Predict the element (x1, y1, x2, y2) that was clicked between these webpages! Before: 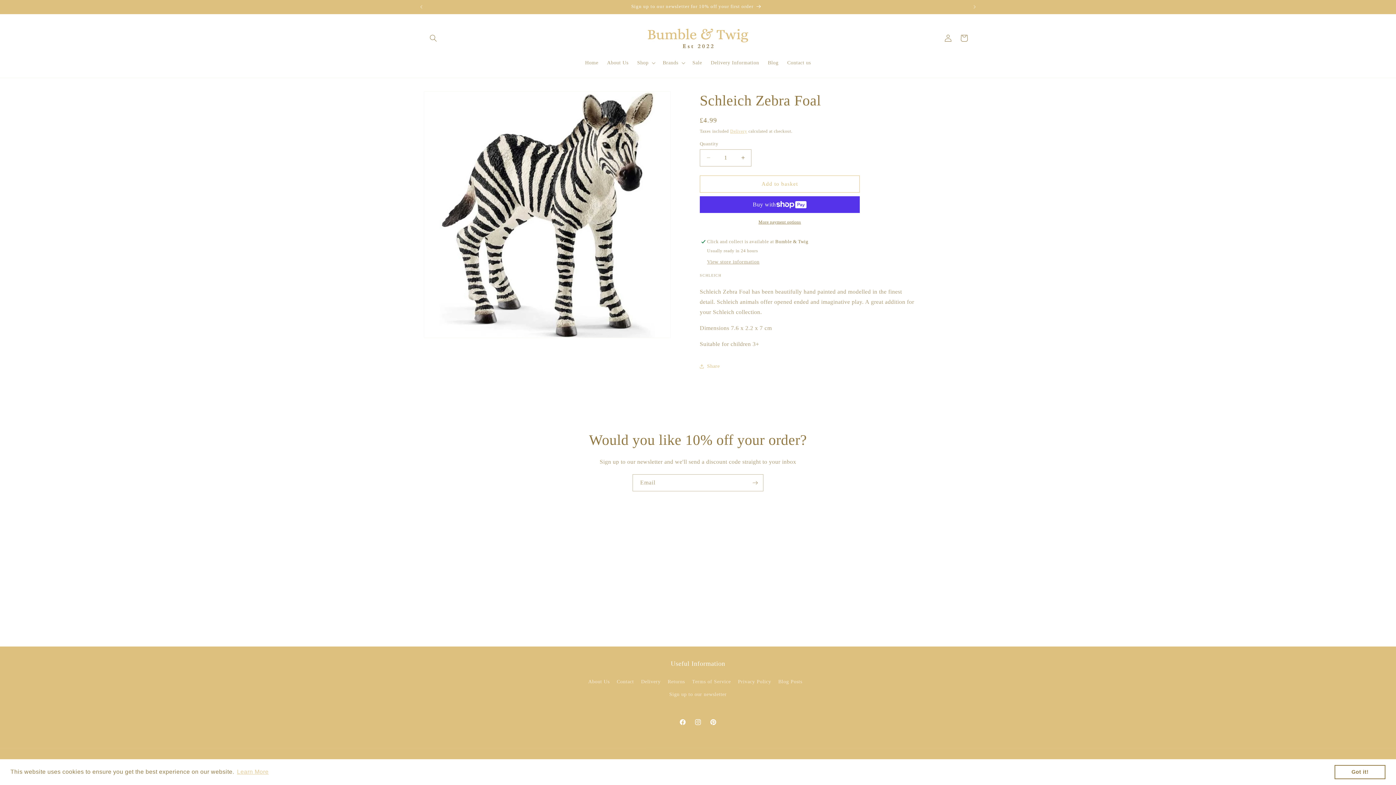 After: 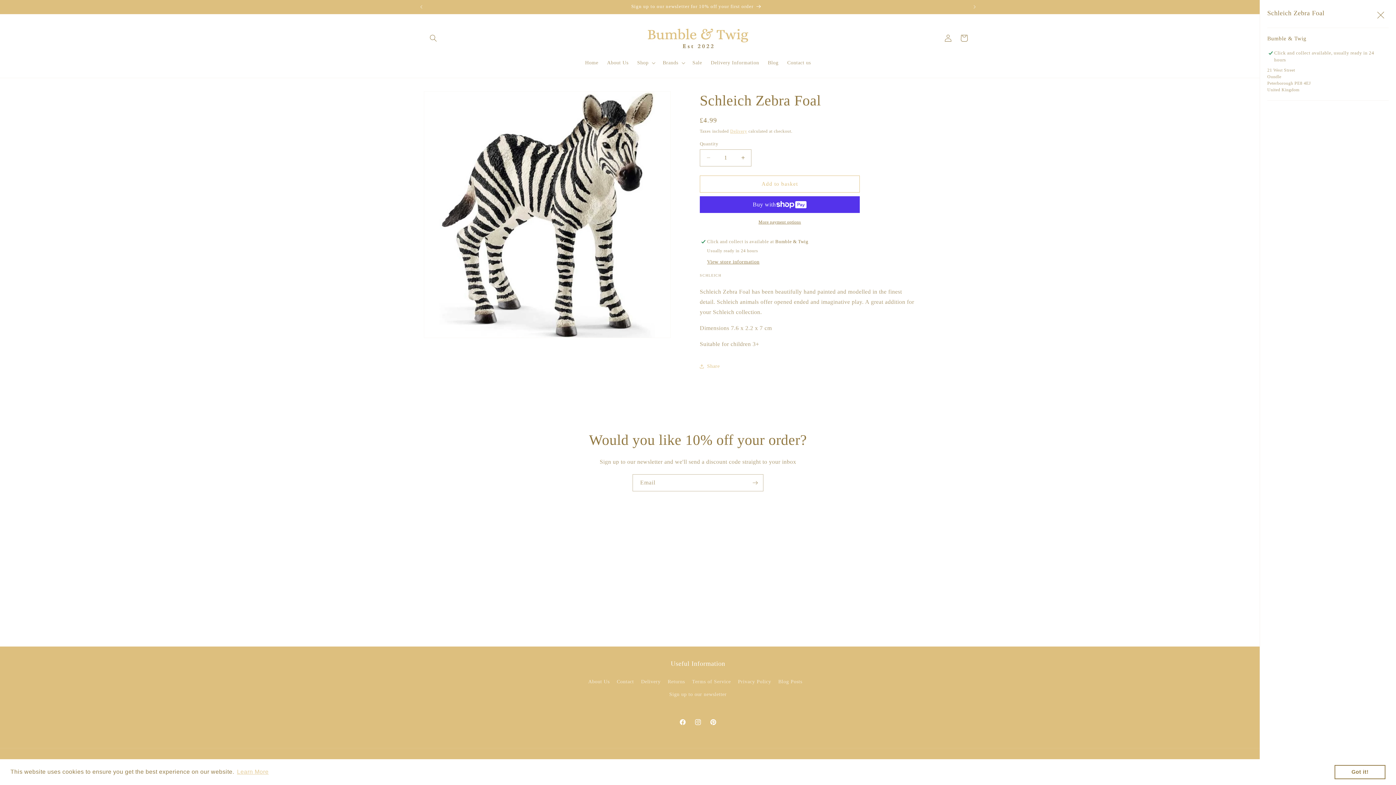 Action: label: View store information bbox: (707, 259, 759, 265)